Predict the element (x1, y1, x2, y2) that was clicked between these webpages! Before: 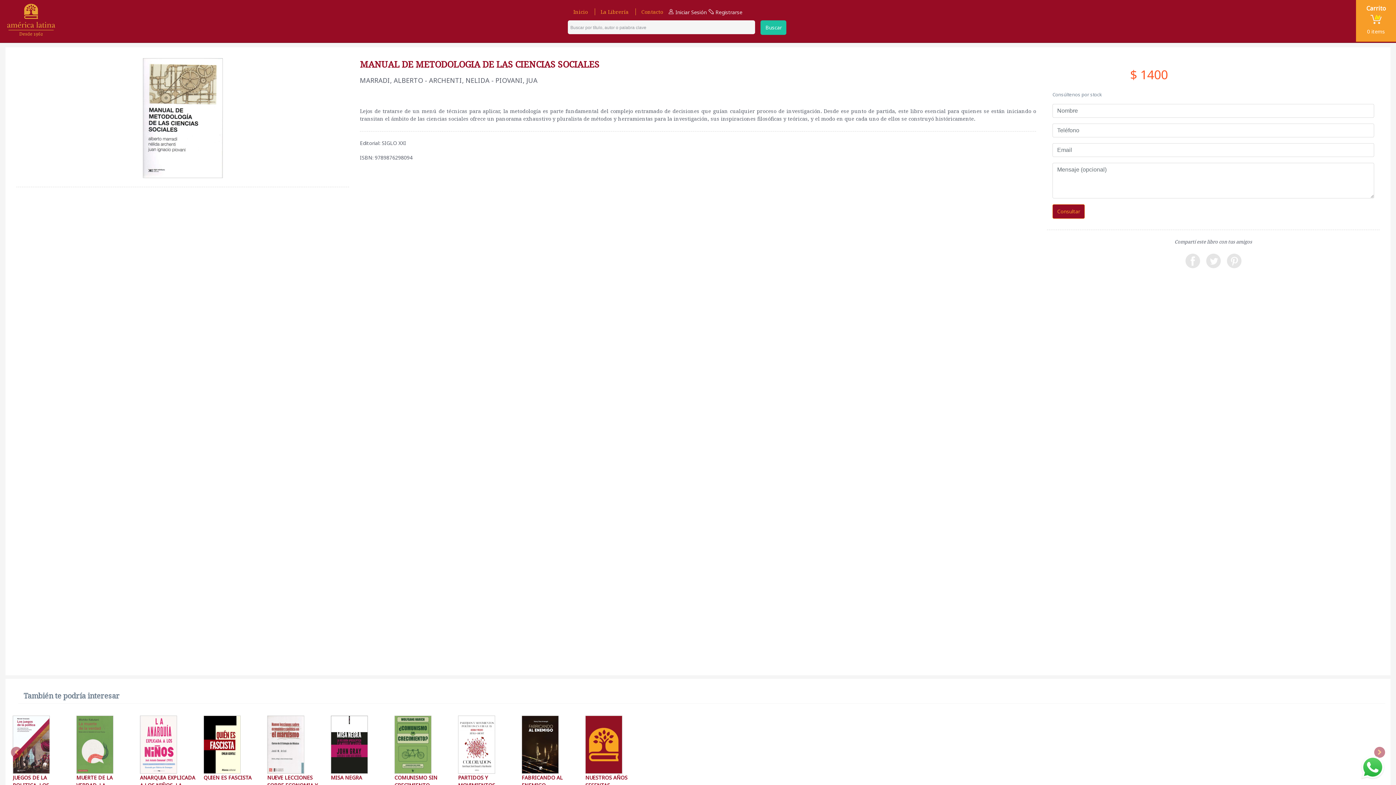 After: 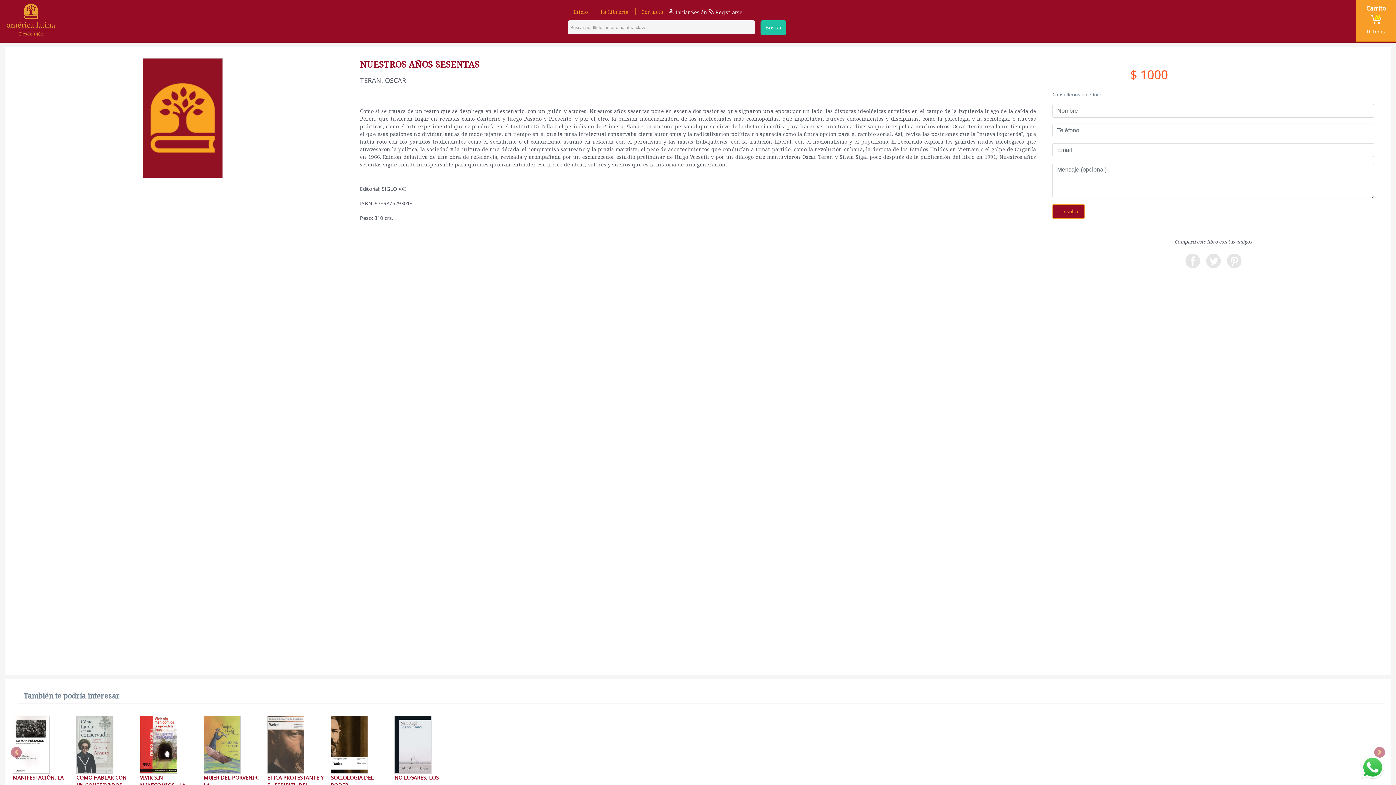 Action: bbox: (585, 716, 643, 818) label: NUESTROS AÑOS SESENTAS
TERÁN, OSCAR
$ 1000